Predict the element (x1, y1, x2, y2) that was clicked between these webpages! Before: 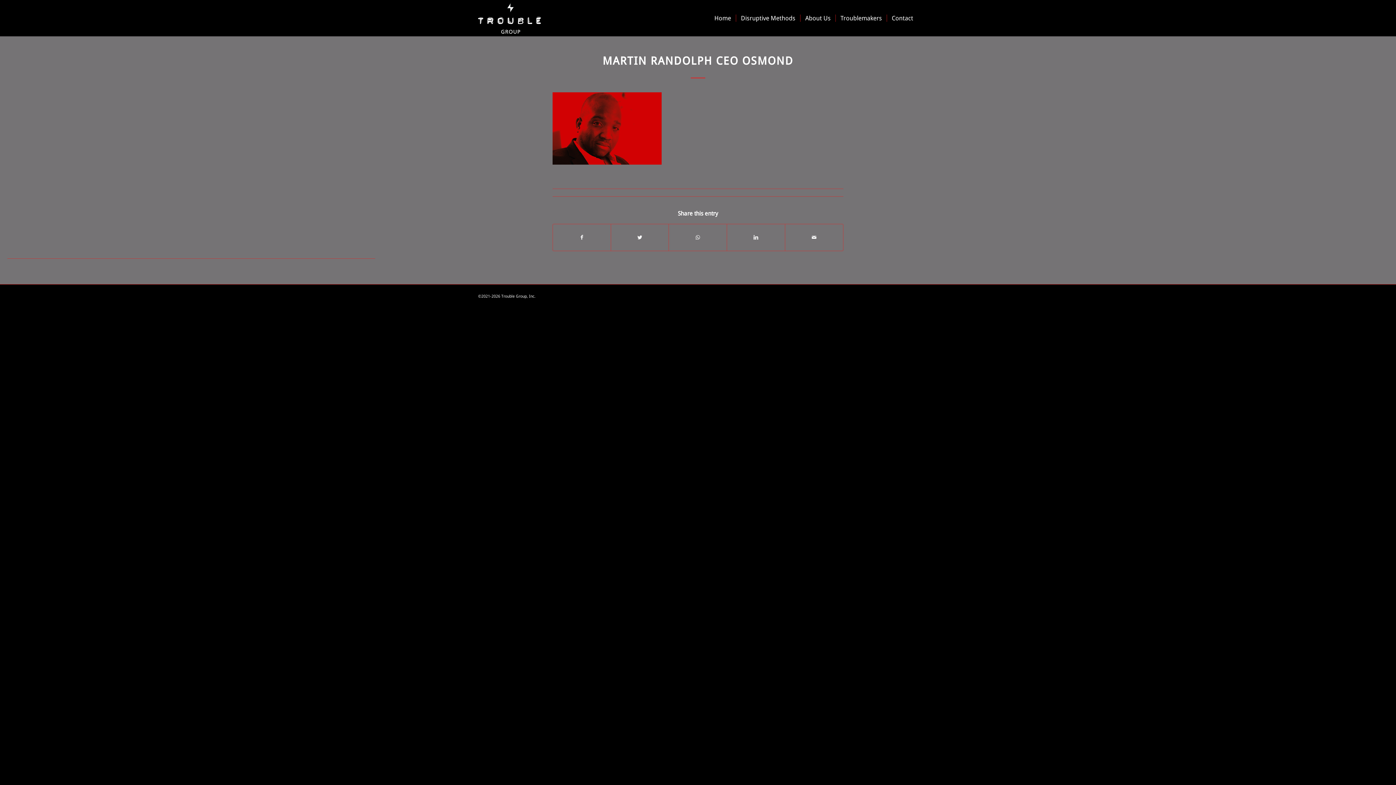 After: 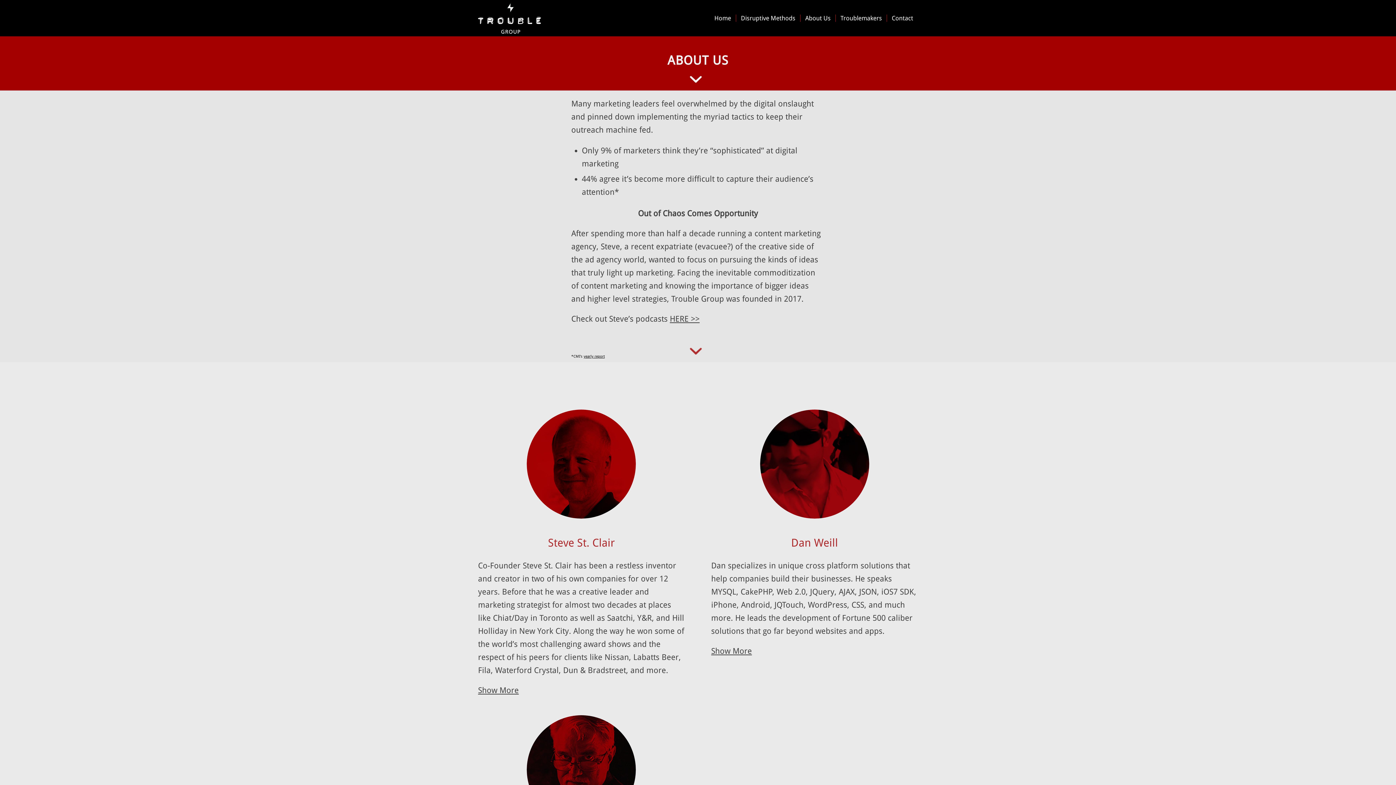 Action: bbox: (800, 0, 835, 36) label: About Us